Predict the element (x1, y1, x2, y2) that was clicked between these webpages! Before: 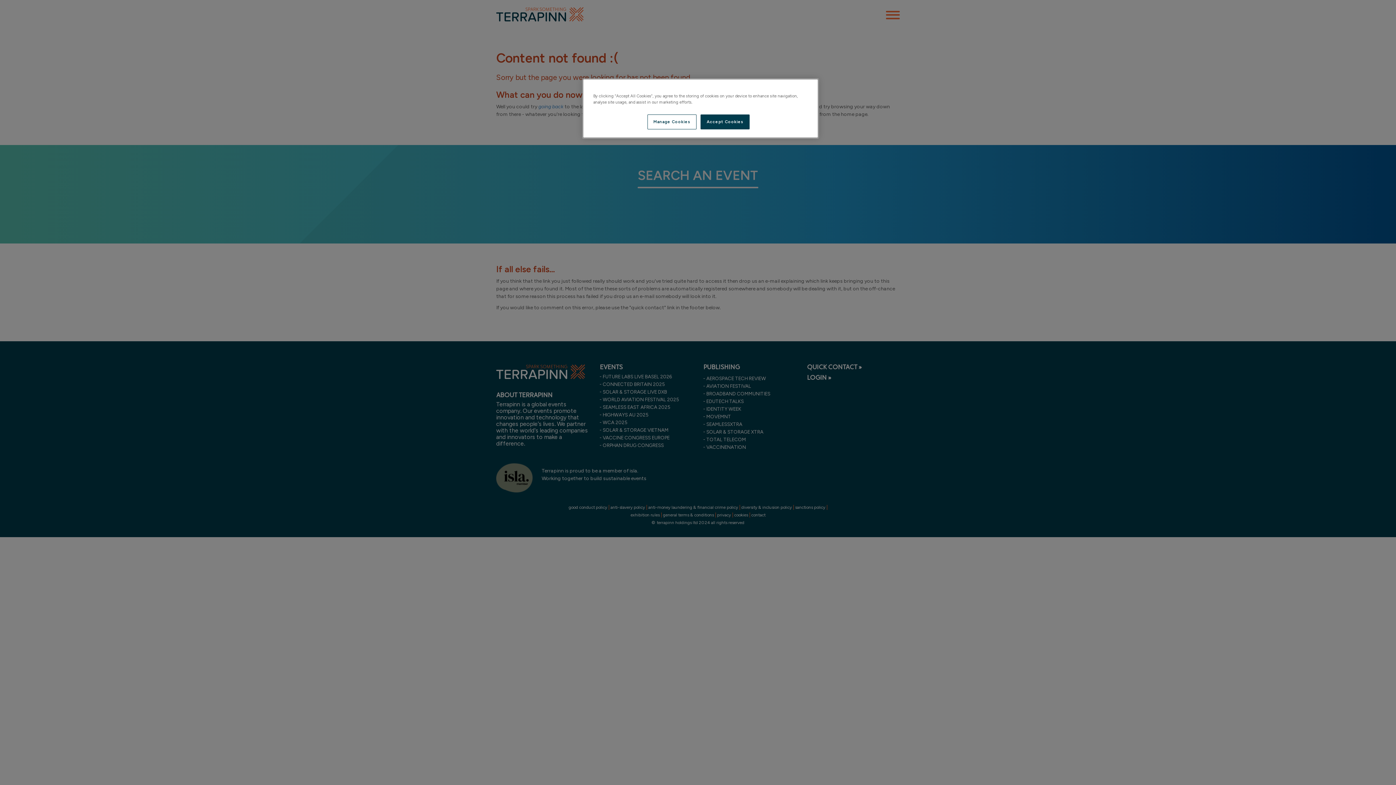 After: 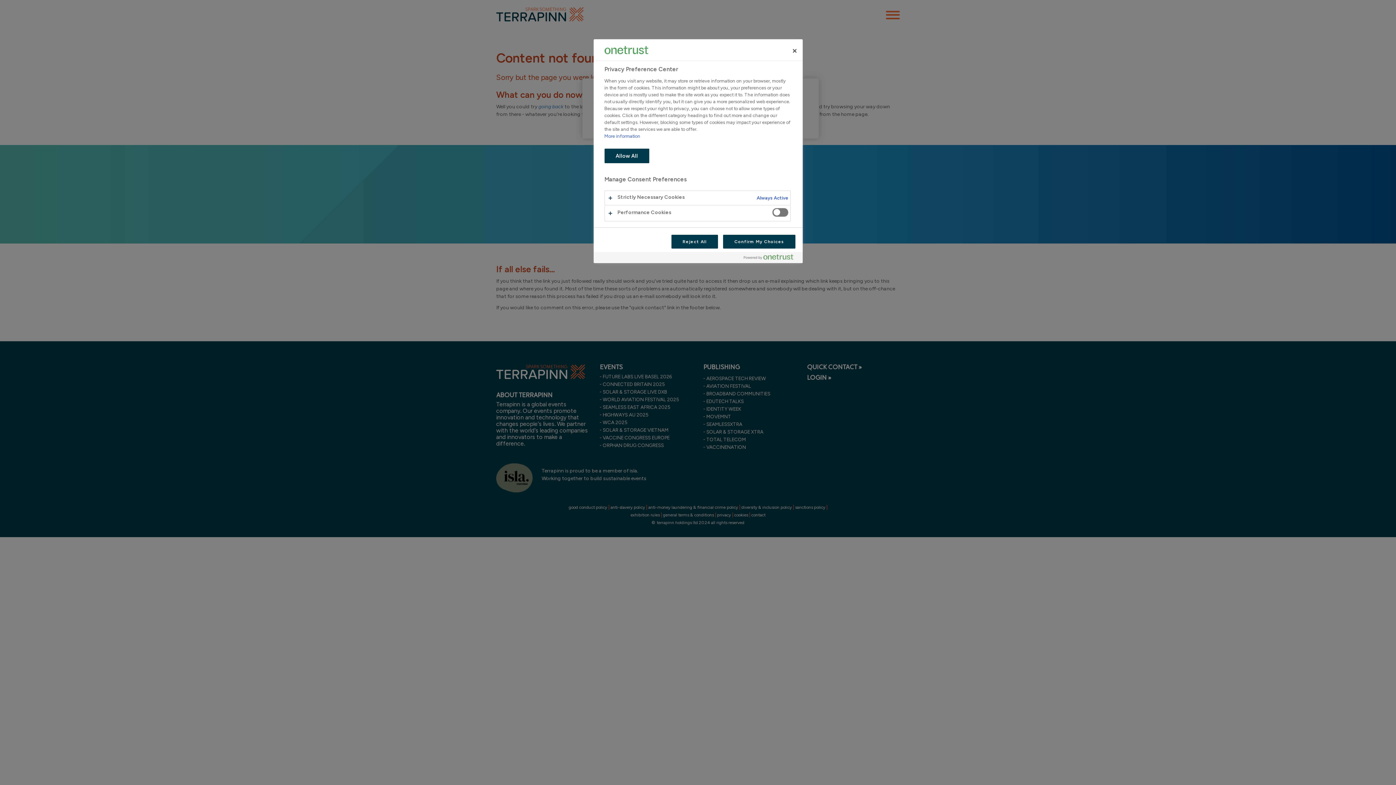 Action: label: Manage Cookies bbox: (647, 114, 696, 129)